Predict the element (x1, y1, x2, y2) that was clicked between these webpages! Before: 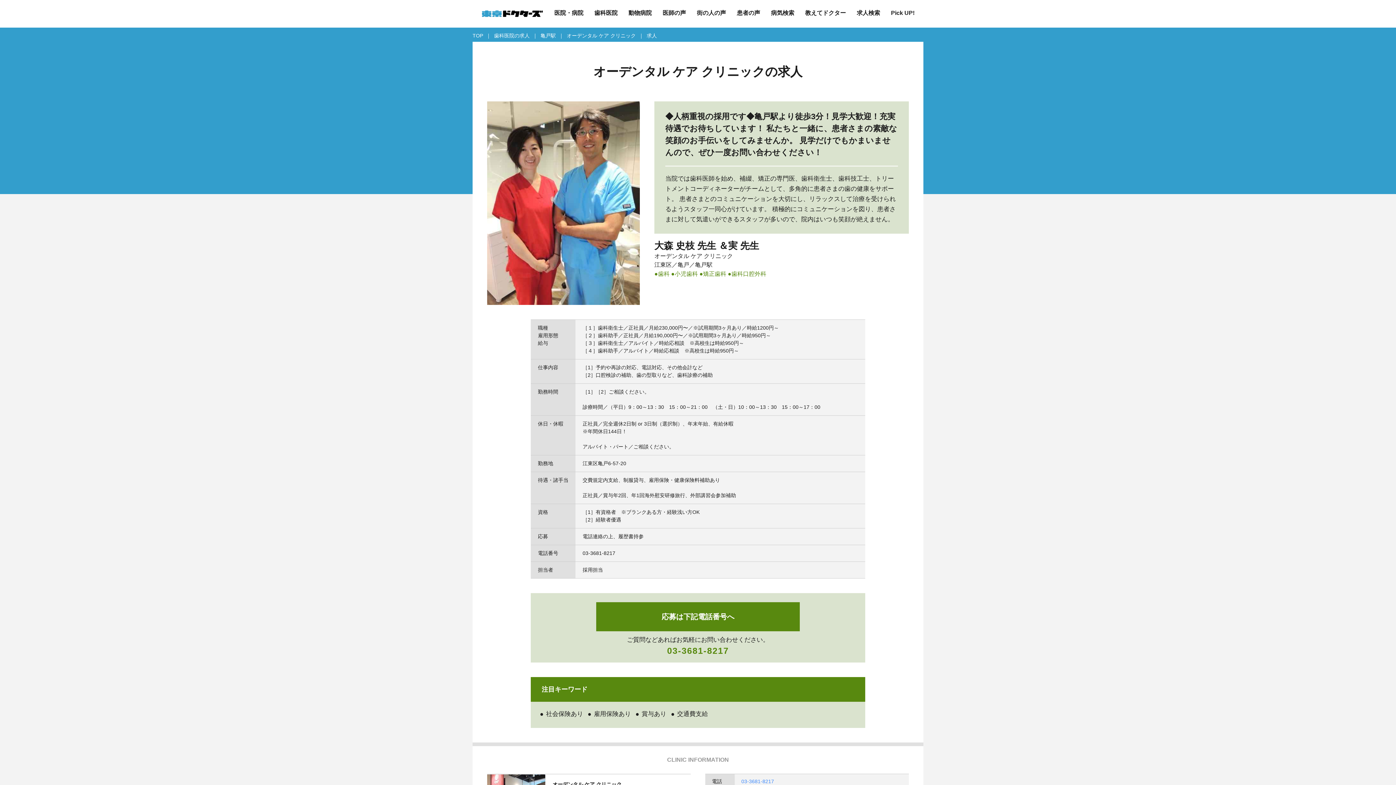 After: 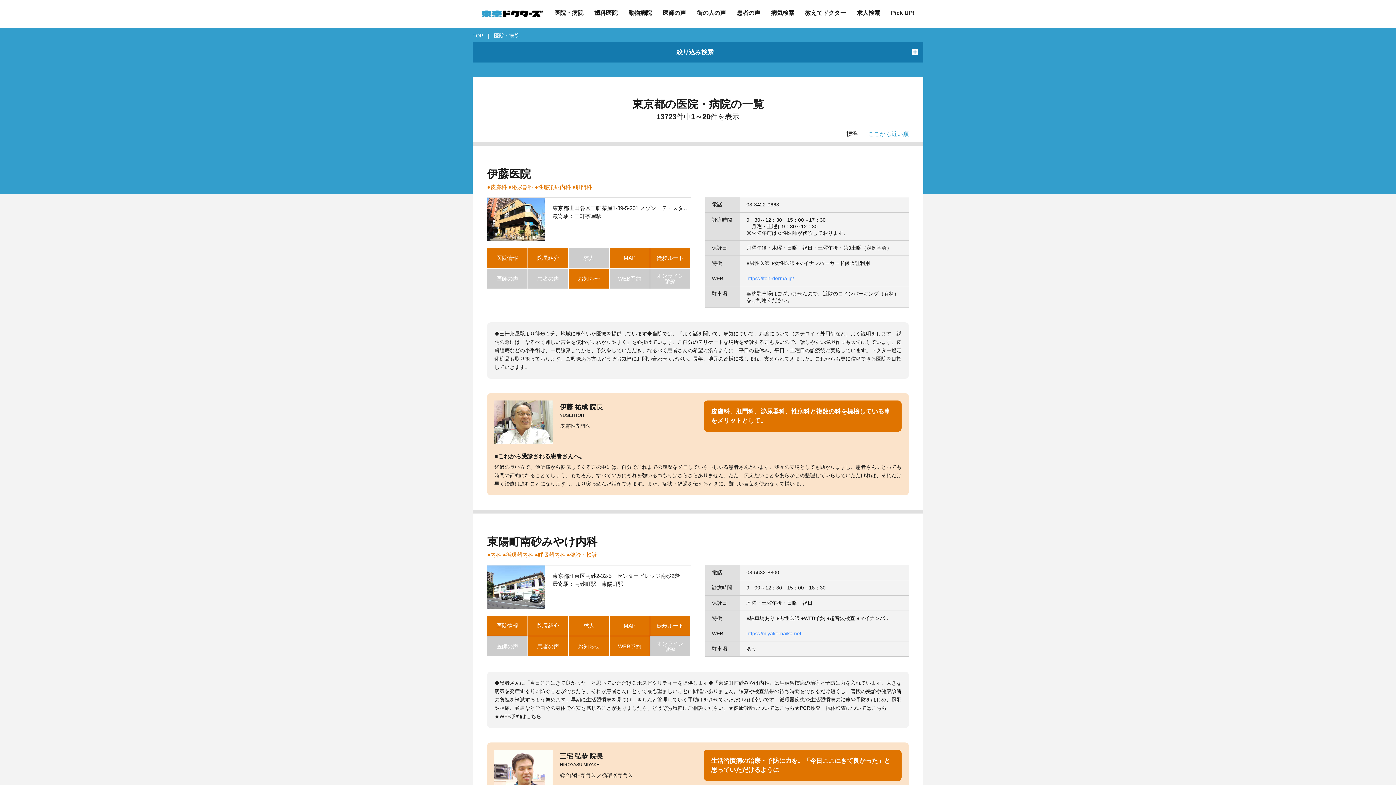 Action: label: 医院・病院 bbox: (554, 9, 583, 16)